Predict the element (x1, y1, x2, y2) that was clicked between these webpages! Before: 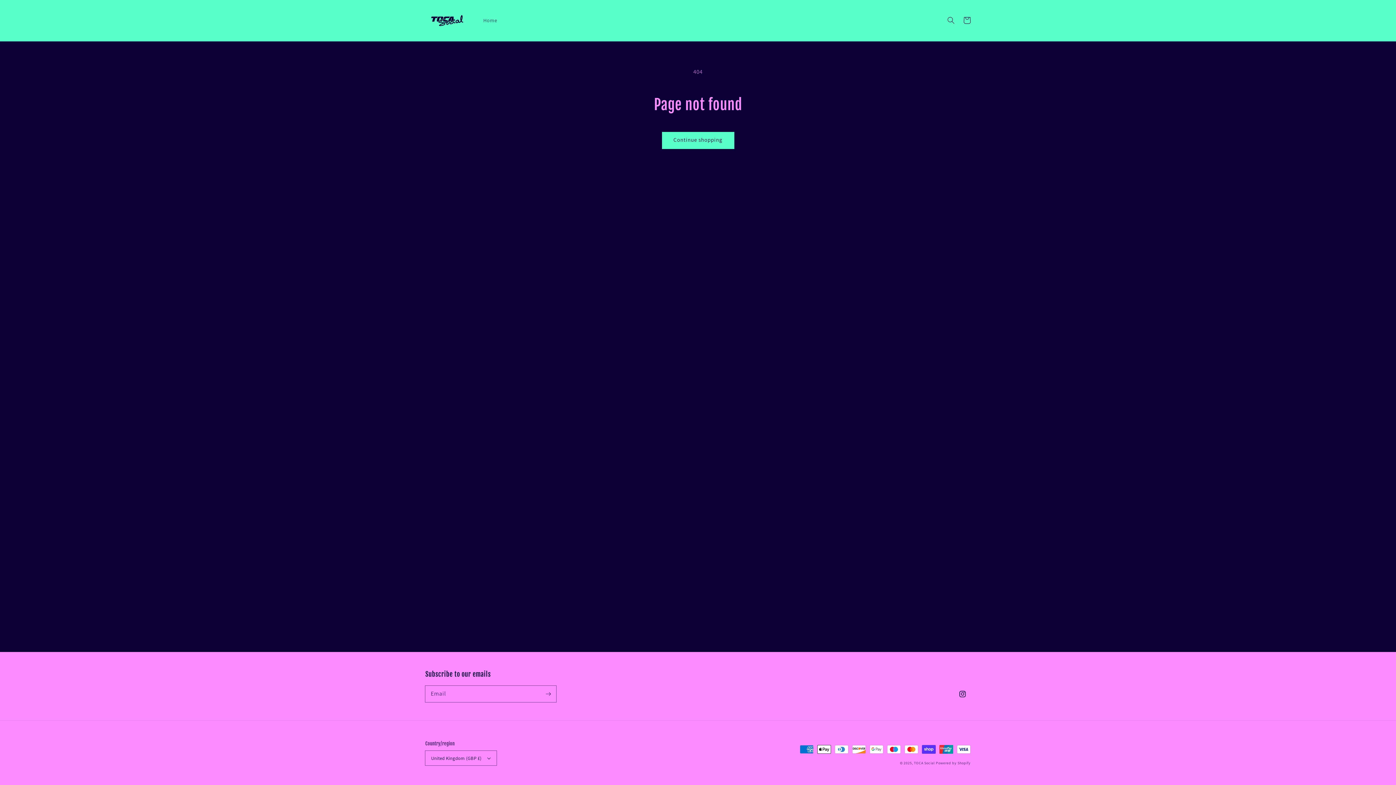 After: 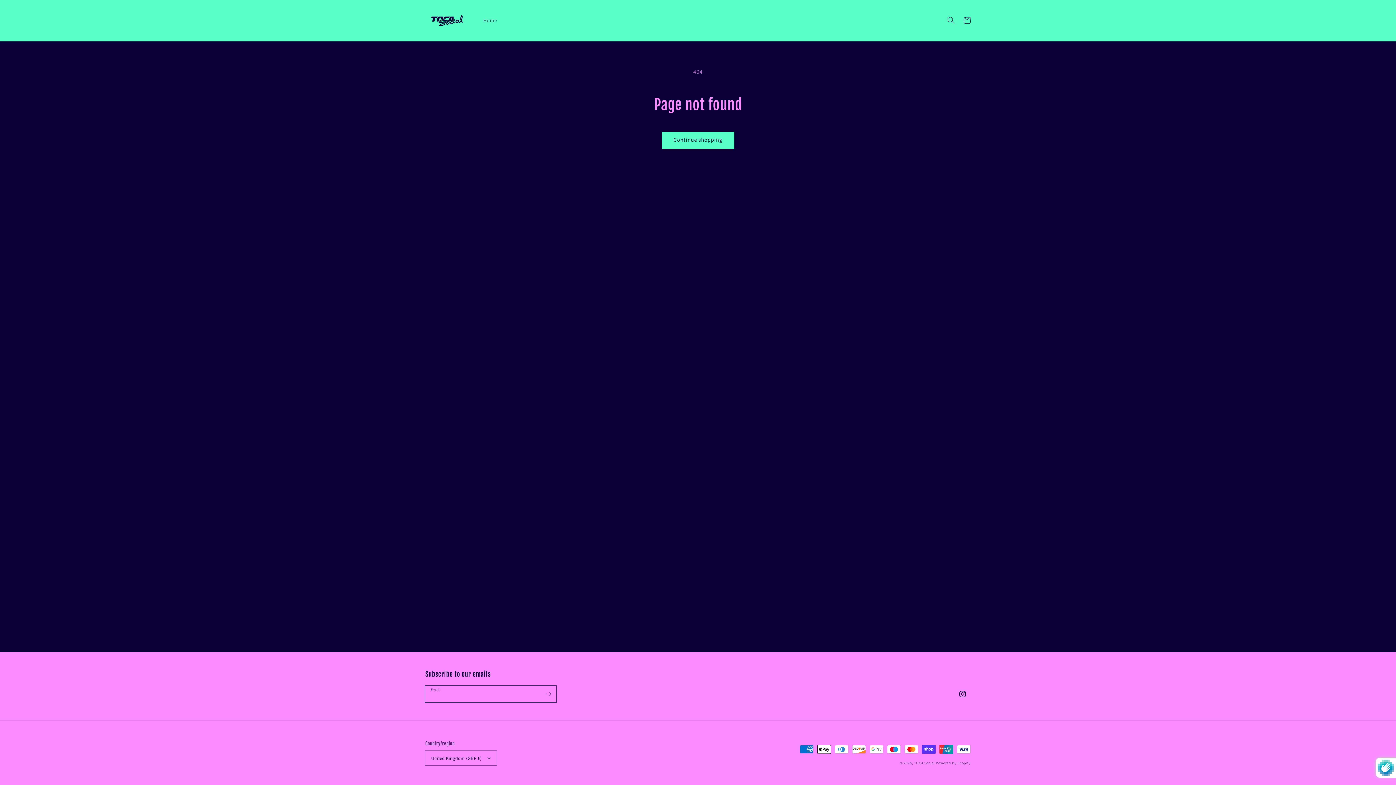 Action: label: Subscribe bbox: (540, 686, 556, 702)